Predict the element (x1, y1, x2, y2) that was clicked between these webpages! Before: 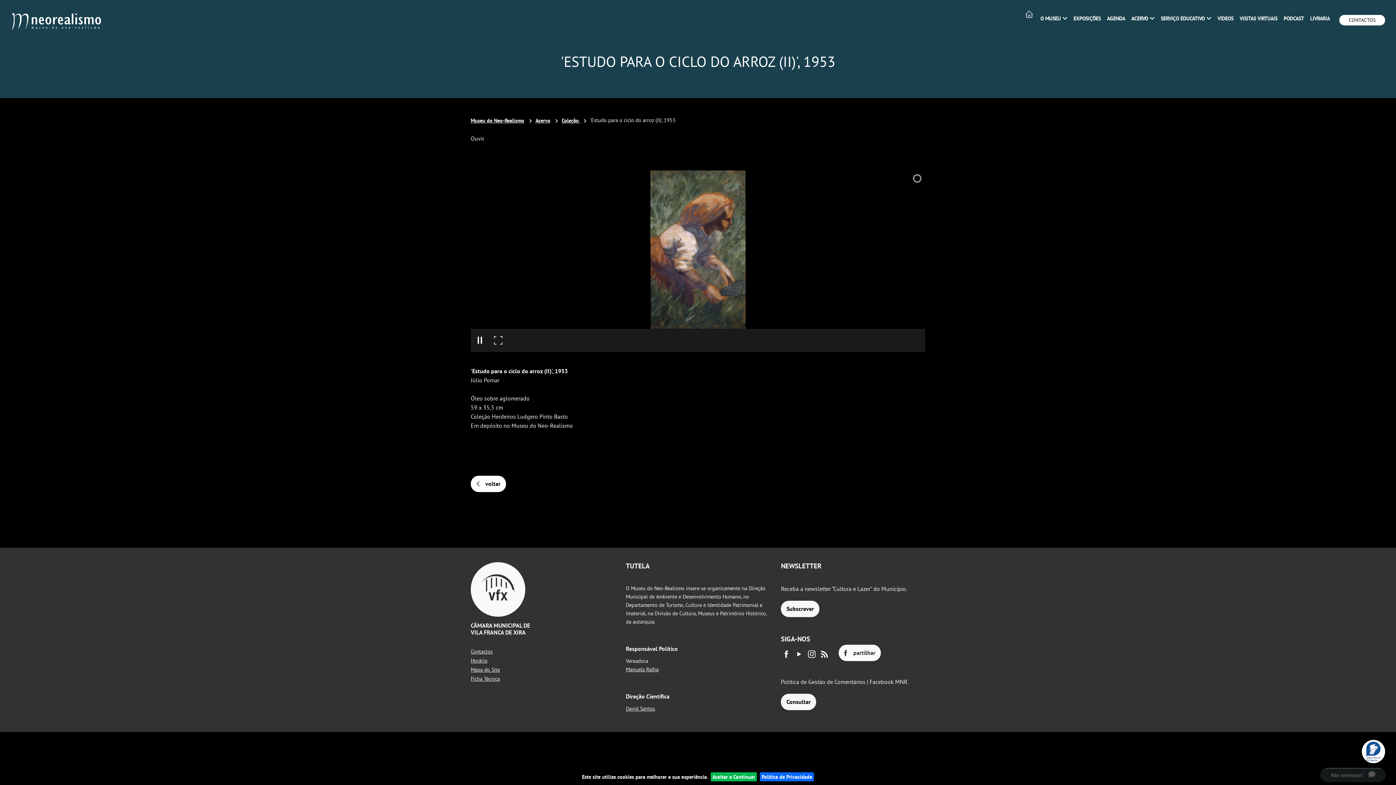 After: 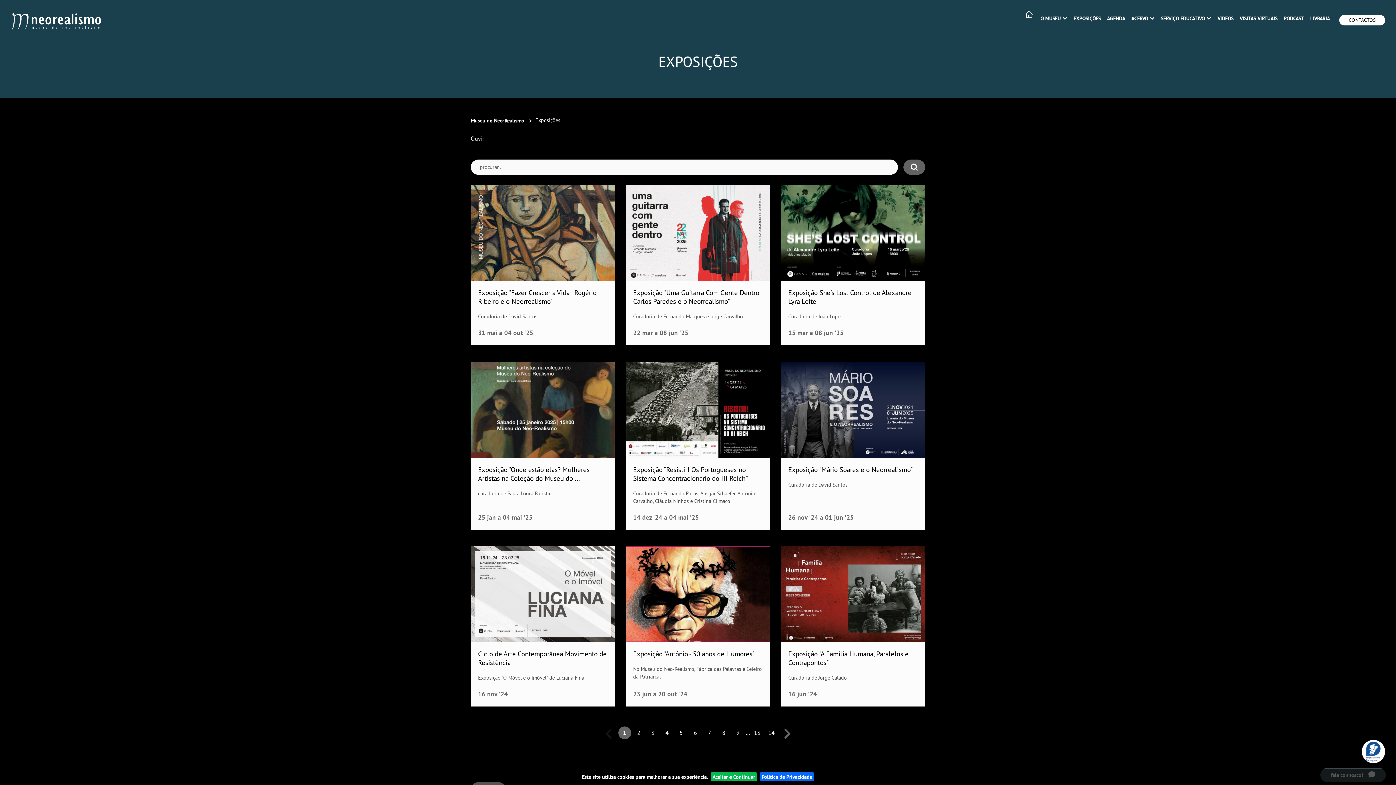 Action: label: EXPOSIÇÕES bbox: (1071, 12, 1103, 24)